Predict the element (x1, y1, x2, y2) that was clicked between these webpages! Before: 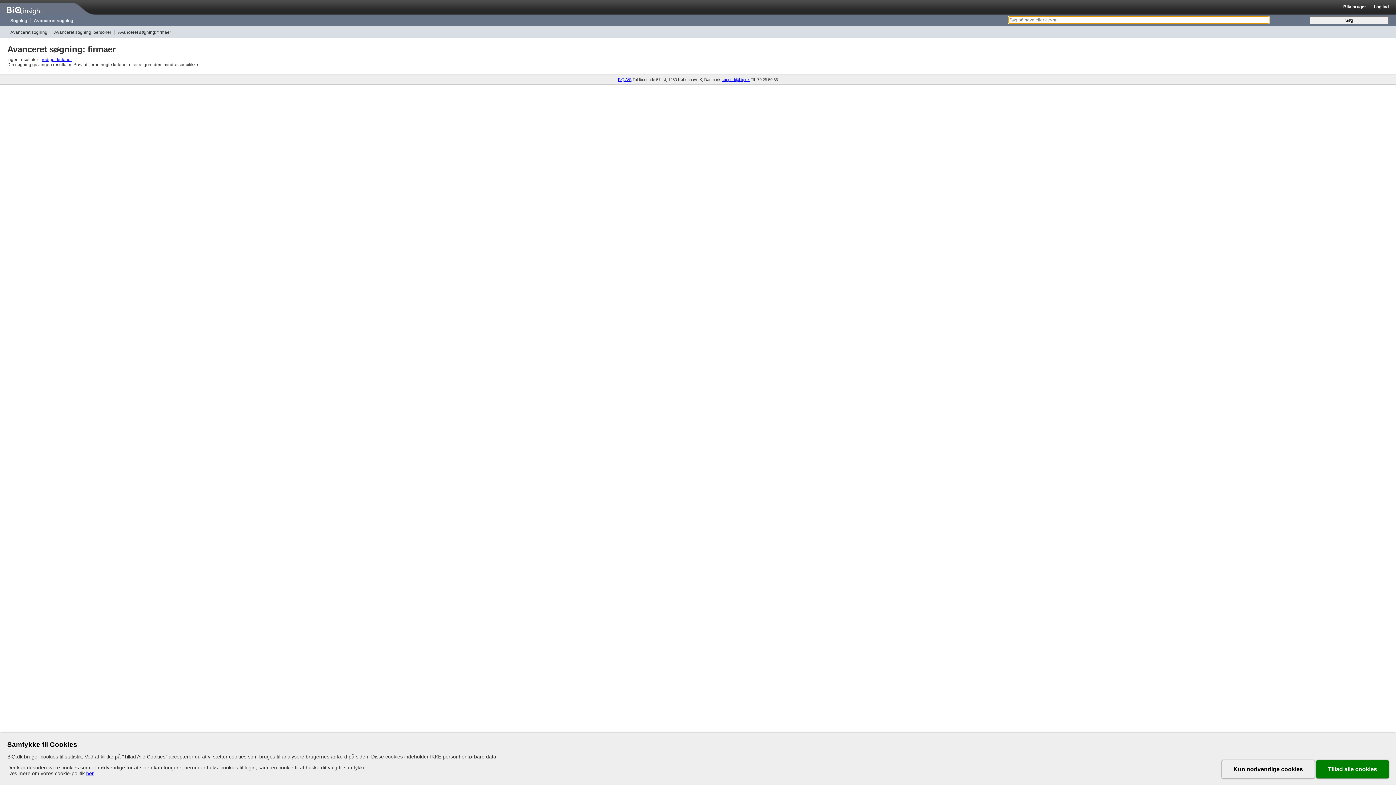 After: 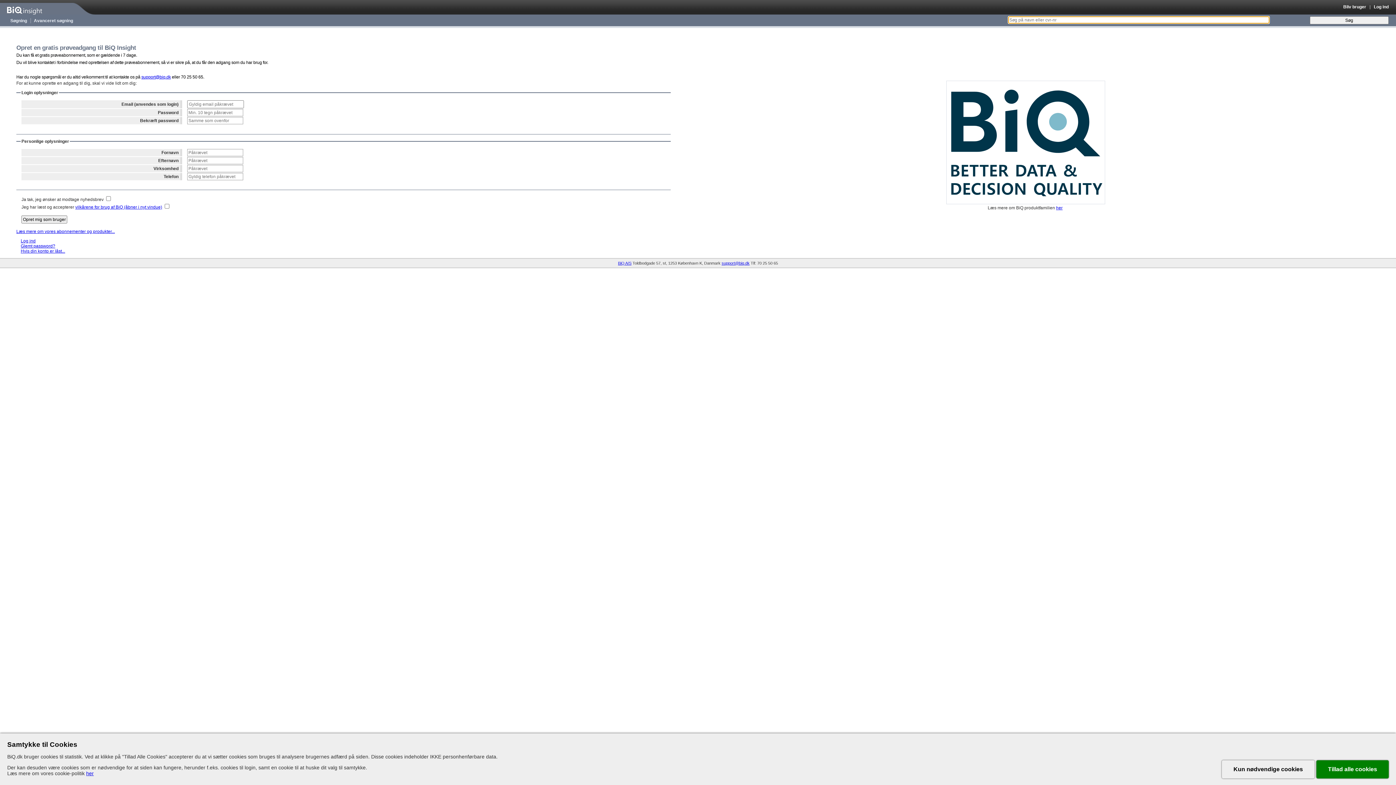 Action: label: Bliv bruger bbox: (1343, 4, 1366, 9)